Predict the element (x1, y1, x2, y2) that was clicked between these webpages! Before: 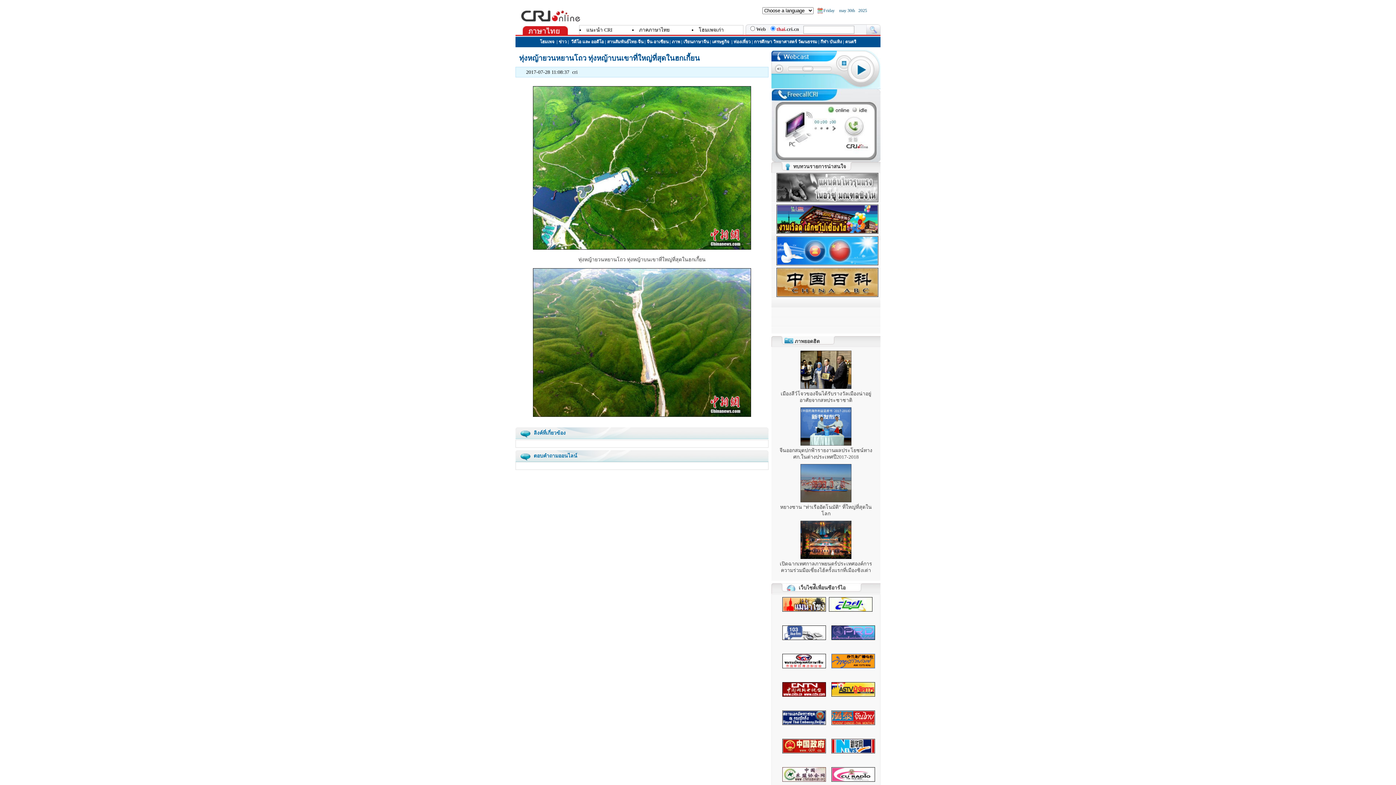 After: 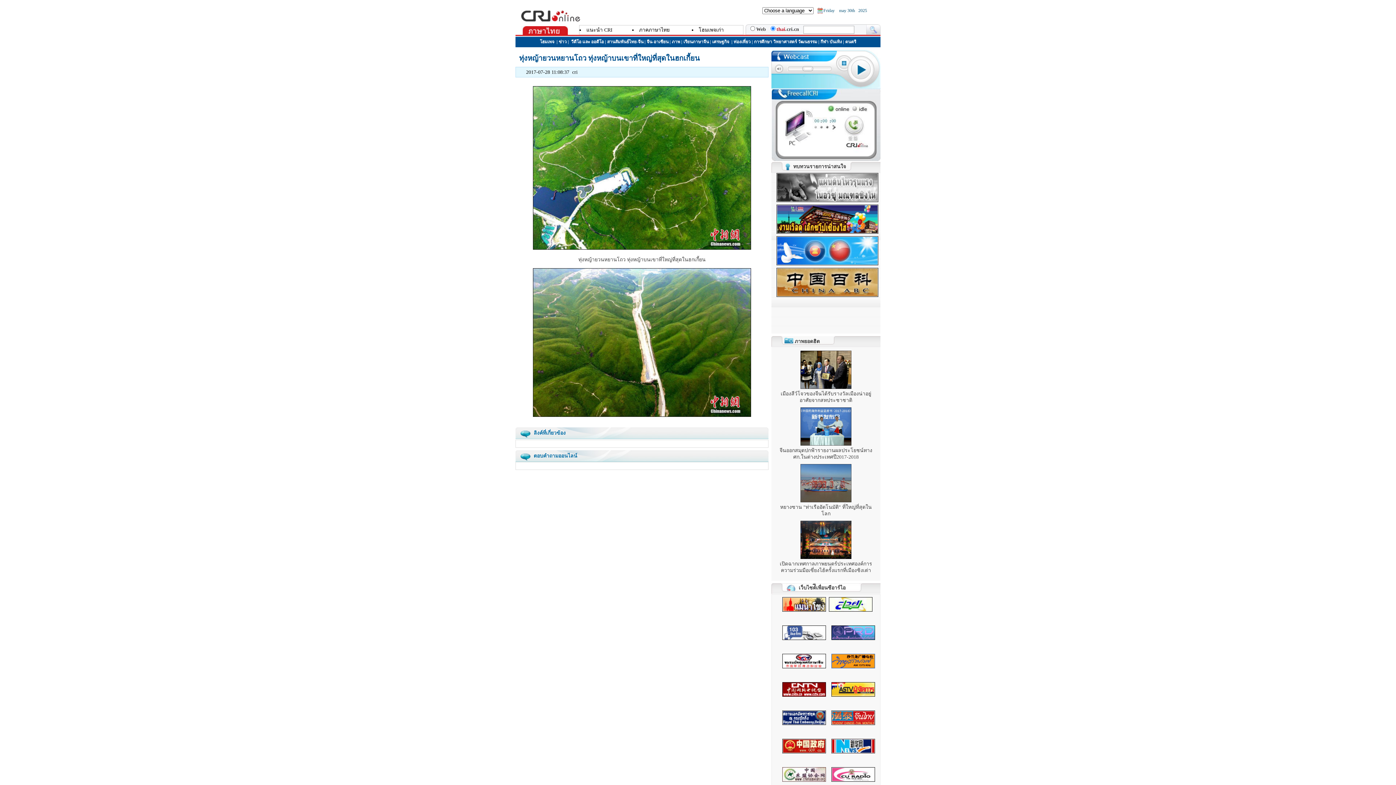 Action: bbox: (771, 157, 880, 163)